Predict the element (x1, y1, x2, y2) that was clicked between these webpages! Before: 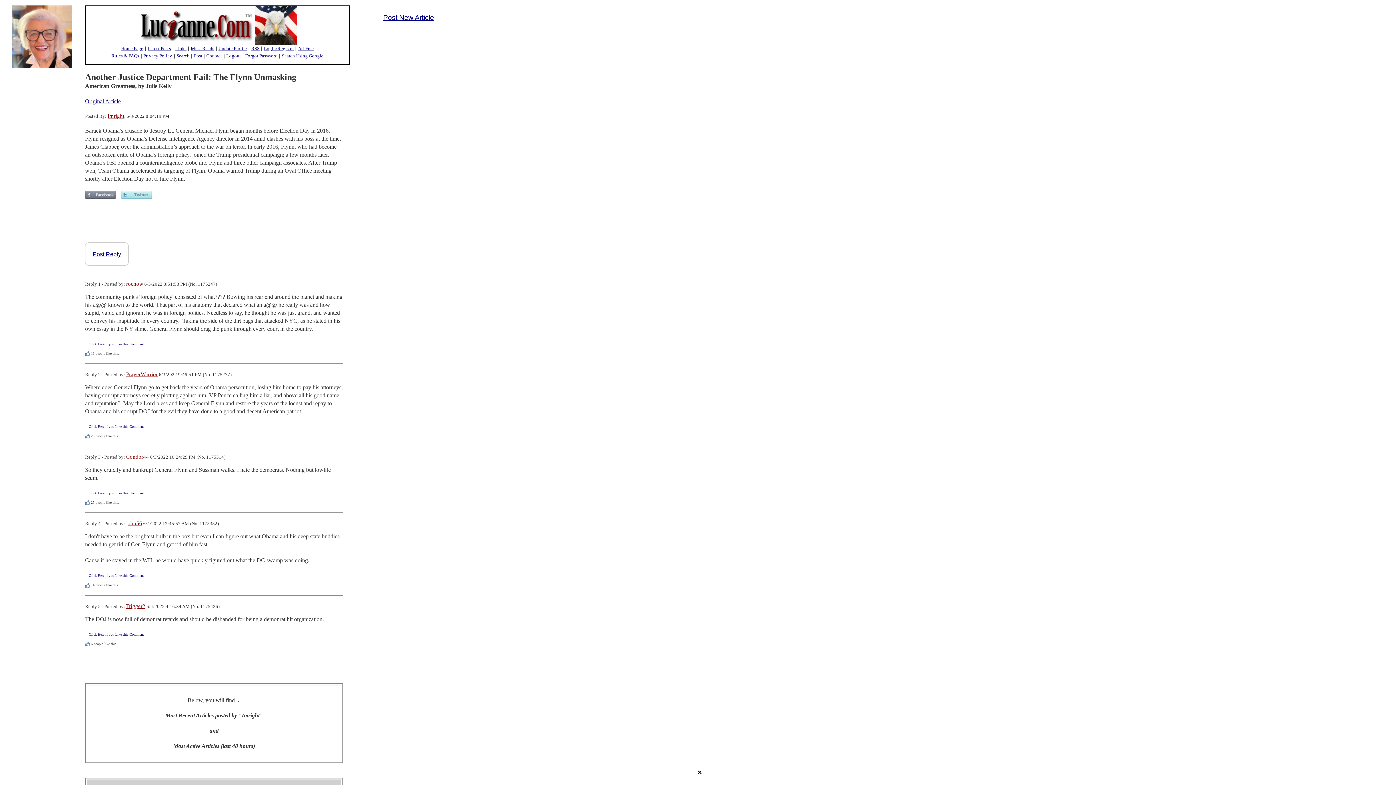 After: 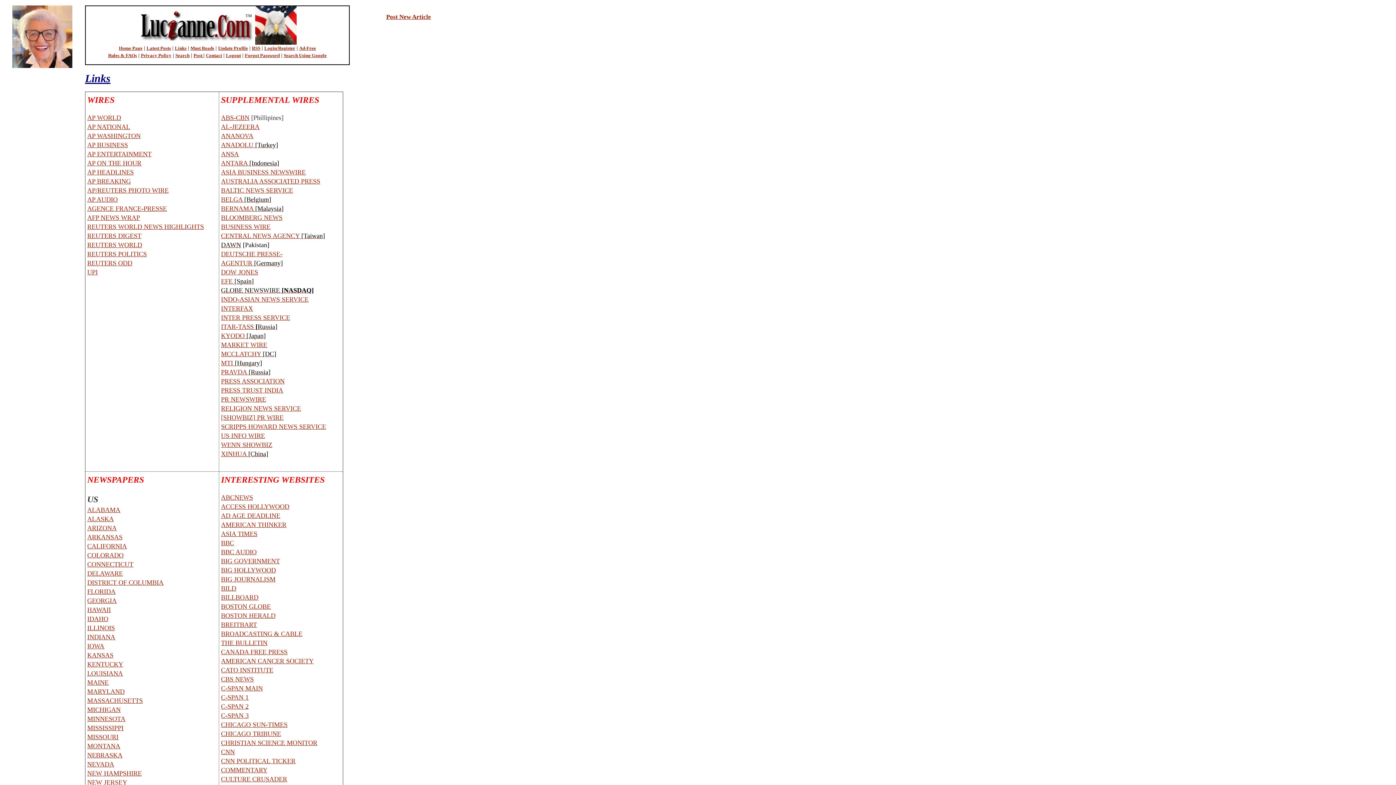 Action: label: Links bbox: (175, 45, 186, 51)